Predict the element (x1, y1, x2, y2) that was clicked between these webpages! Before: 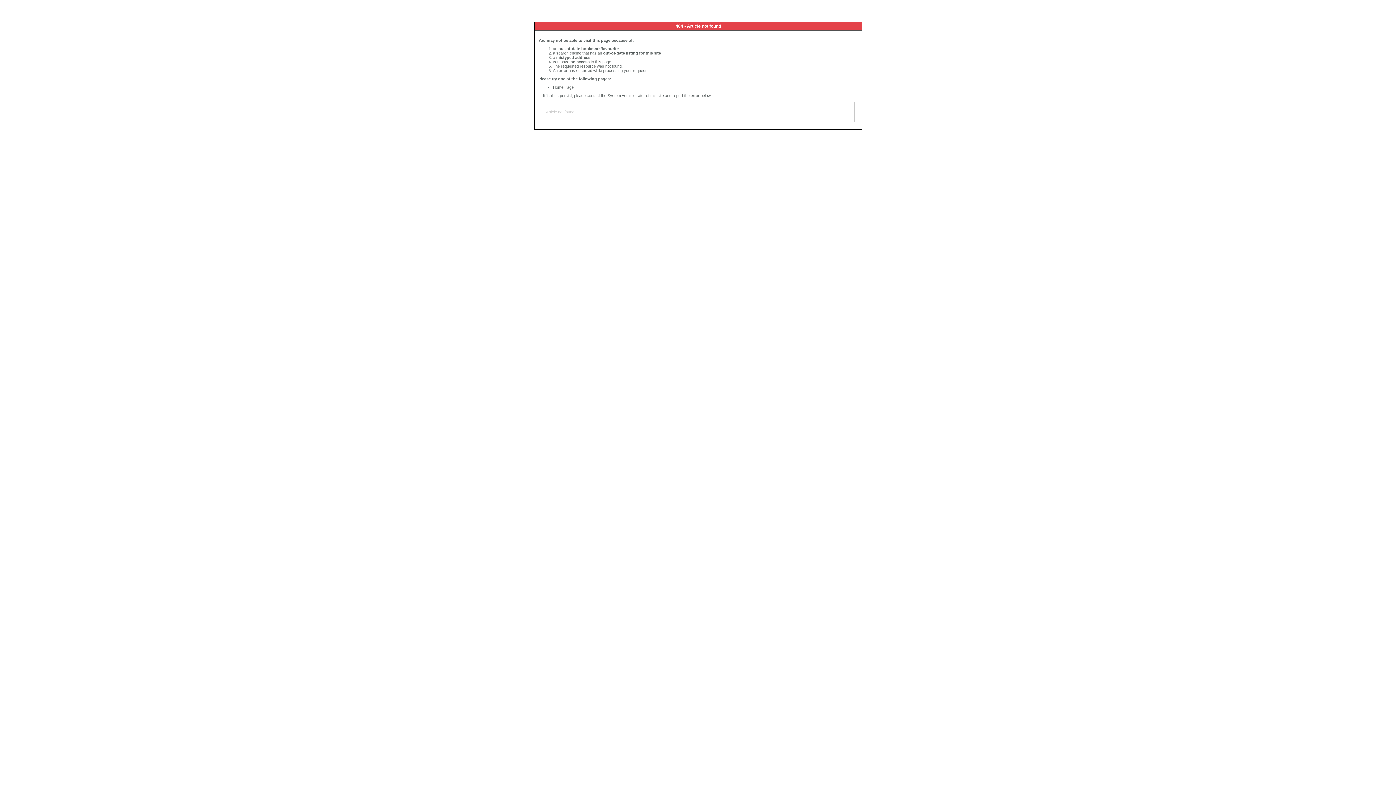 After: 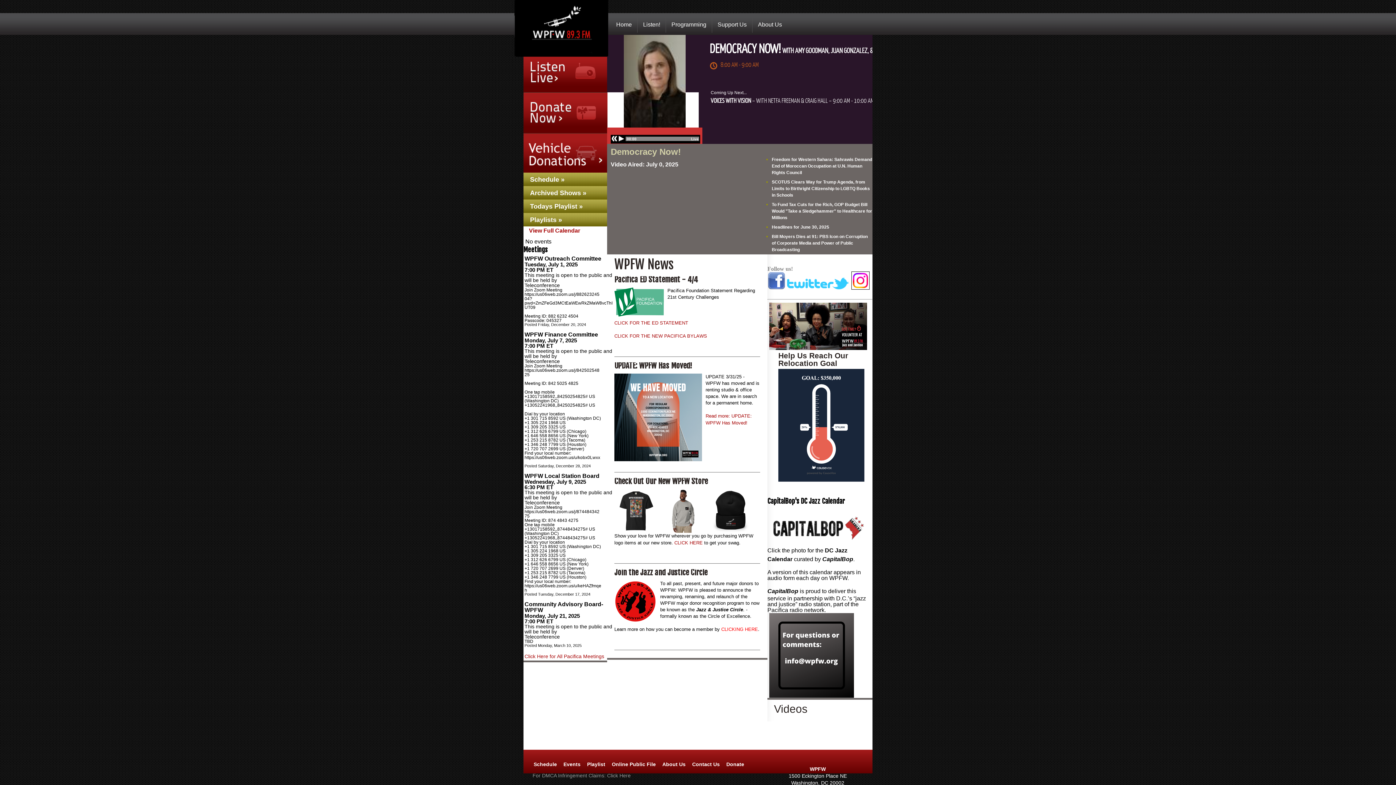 Action: label: Home Page bbox: (553, 85, 573, 89)